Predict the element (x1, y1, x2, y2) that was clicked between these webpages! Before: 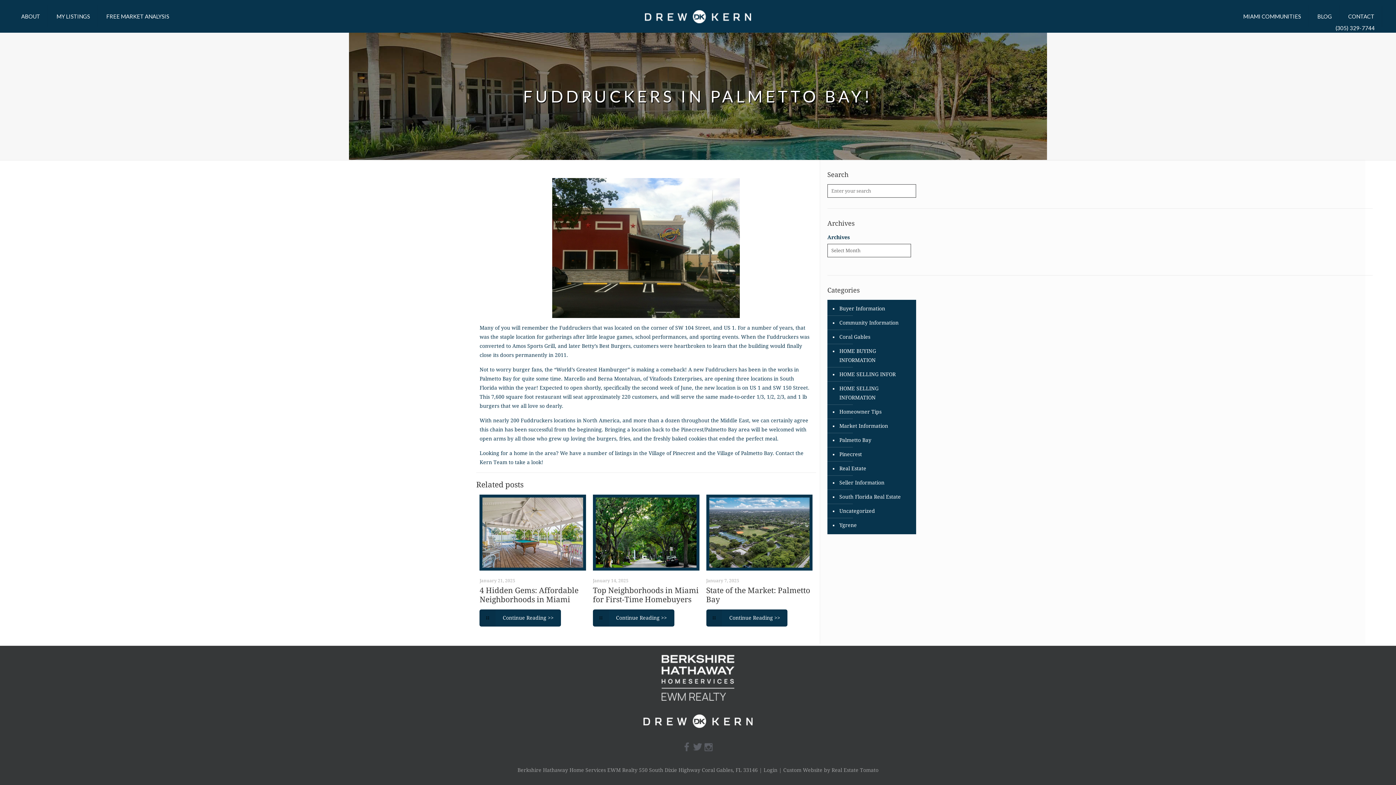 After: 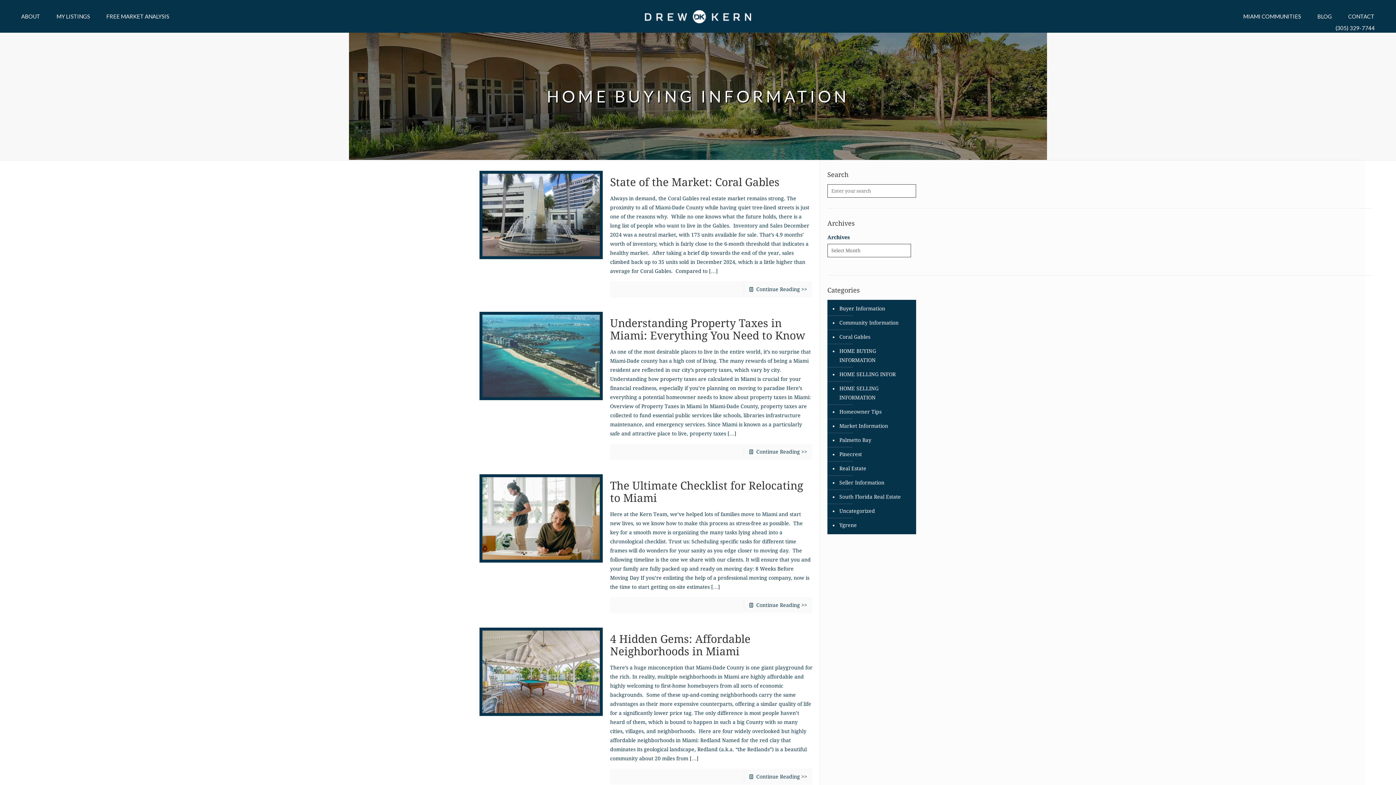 Action: bbox: (838, 344, 912, 367) label: HOME BUYING INFORMATION